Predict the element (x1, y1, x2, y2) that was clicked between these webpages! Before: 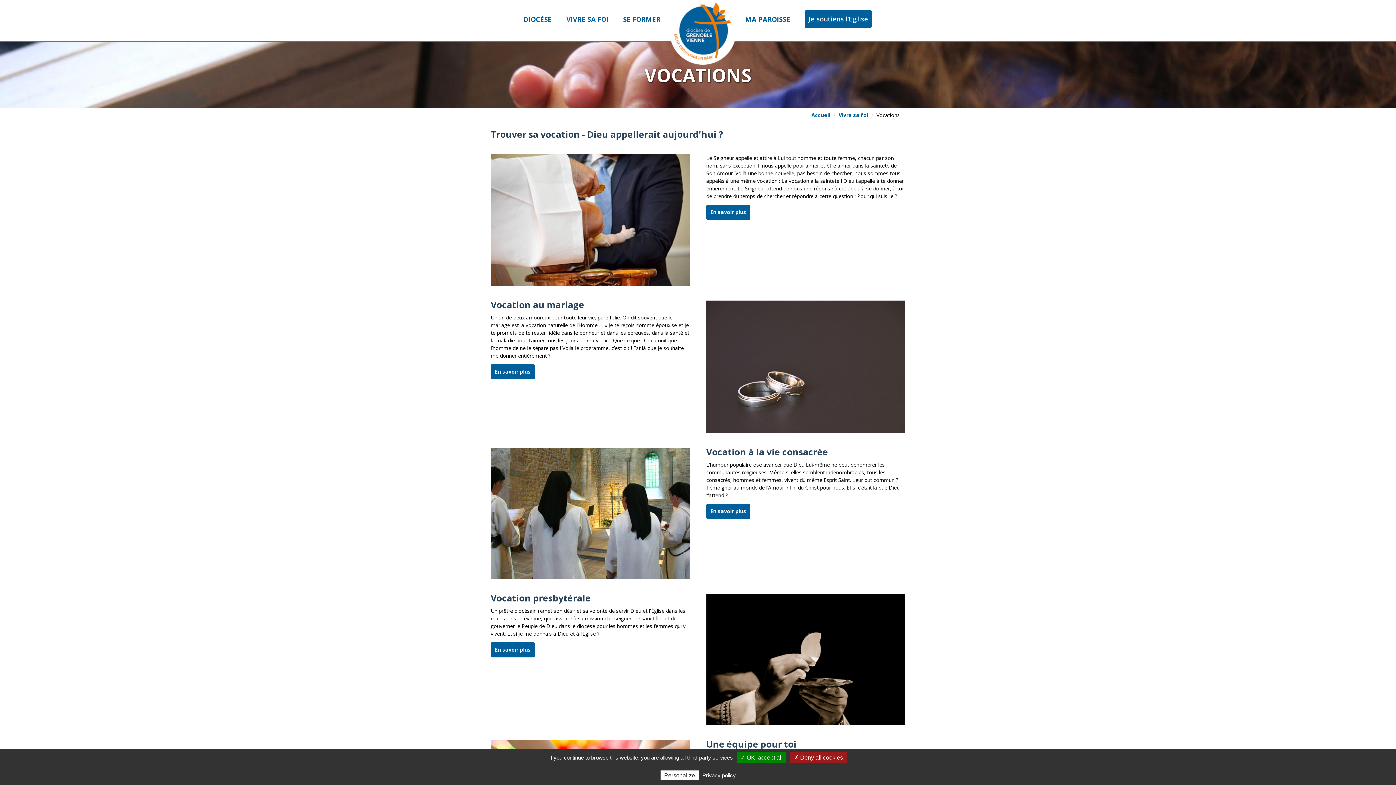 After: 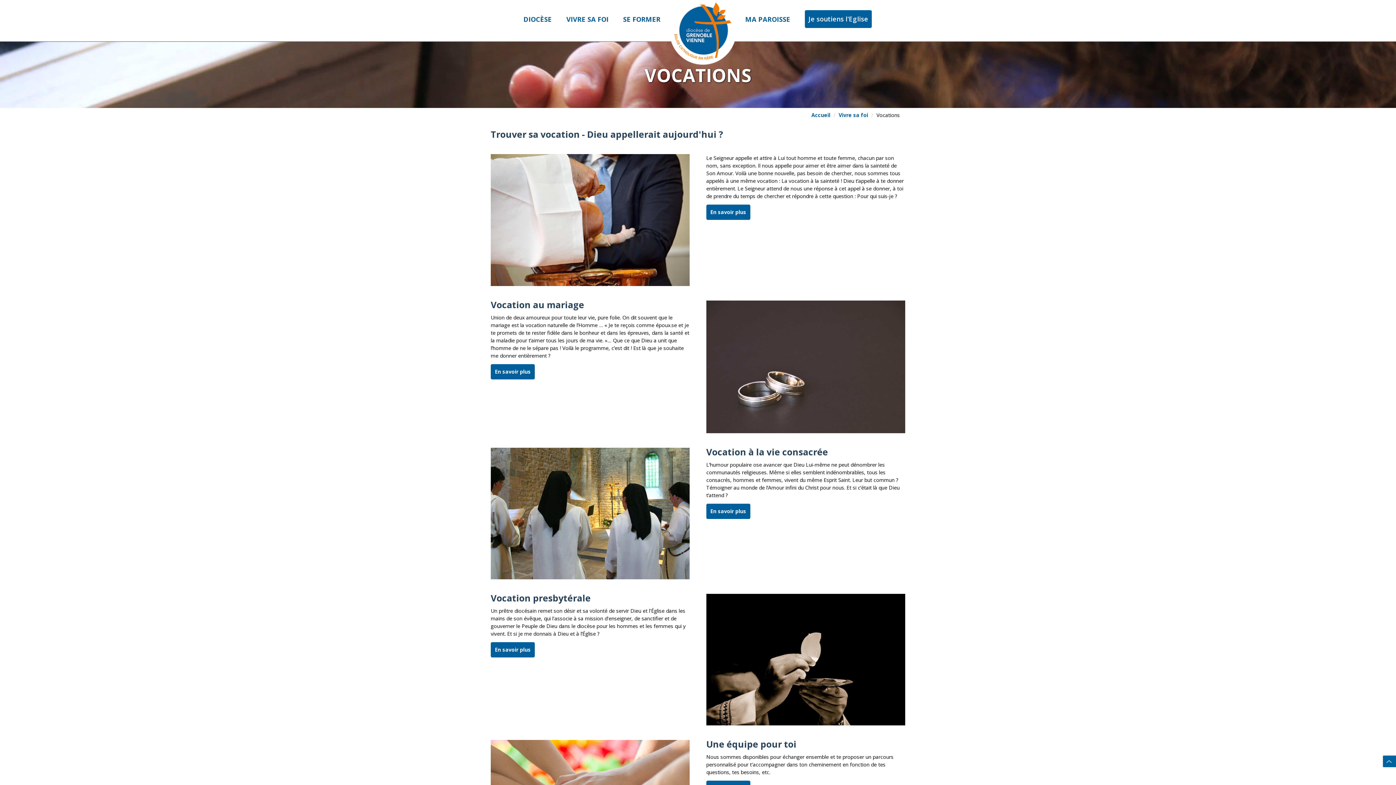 Action: label: ✓ OK, accept all bbox: (737, 752, 786, 763)